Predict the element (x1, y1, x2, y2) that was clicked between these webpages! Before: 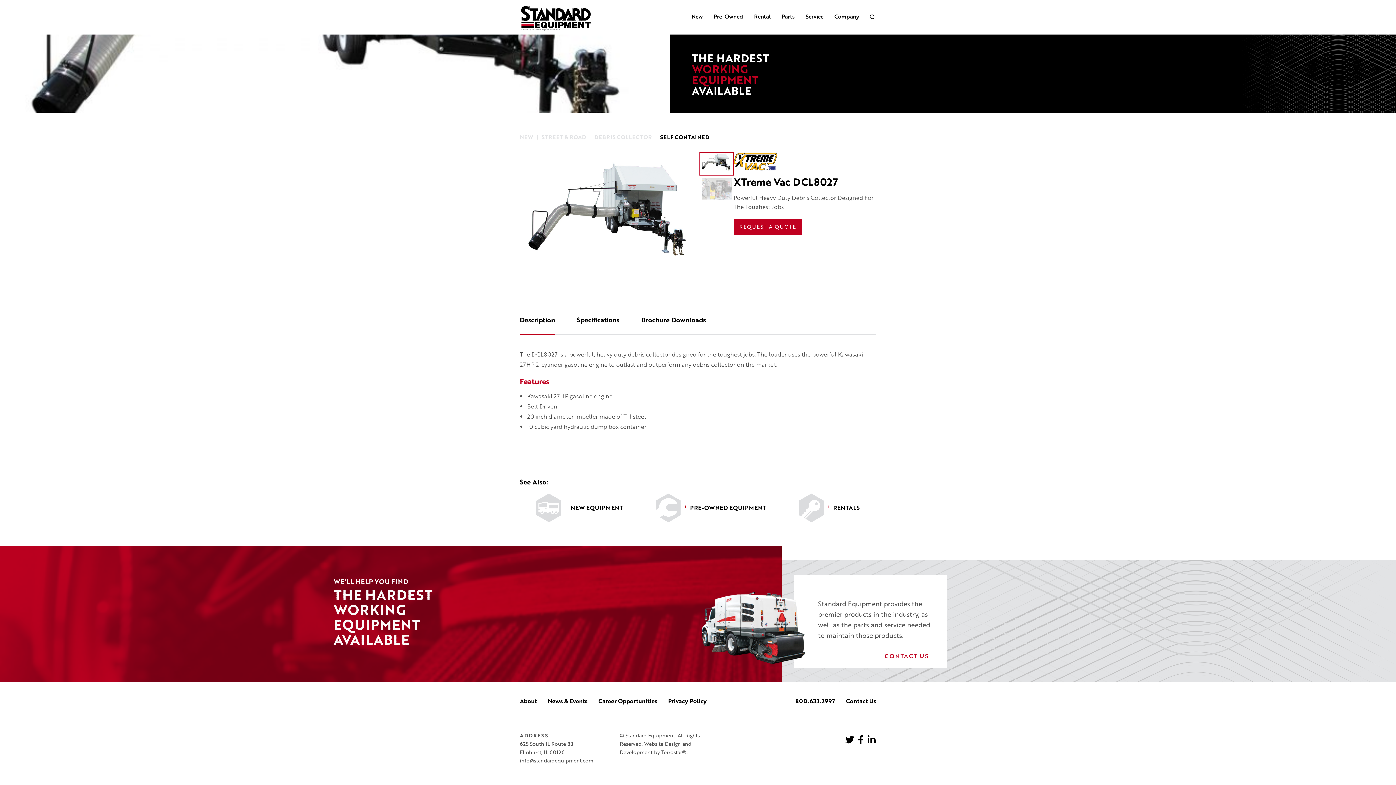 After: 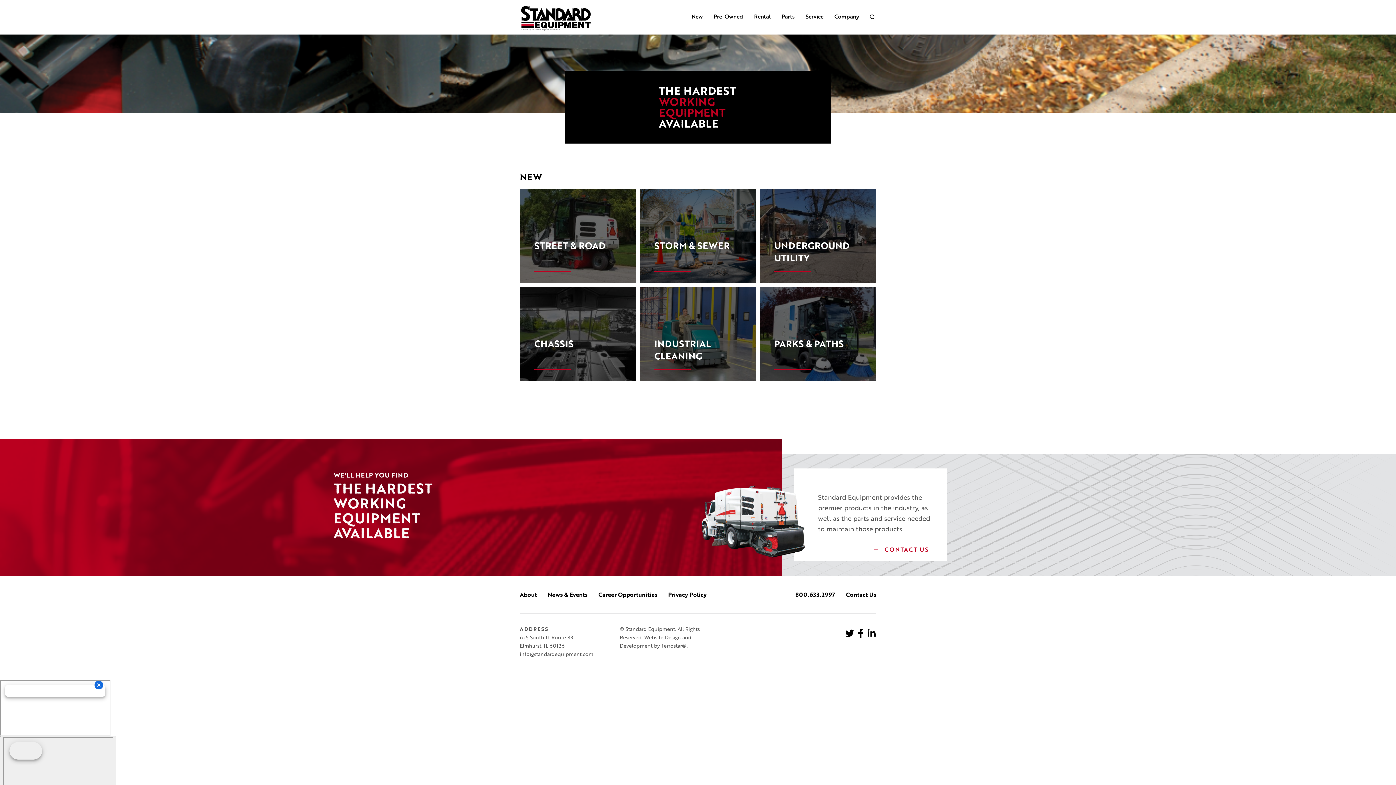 Action: label: NEW bbox: (520, 134, 533, 140)